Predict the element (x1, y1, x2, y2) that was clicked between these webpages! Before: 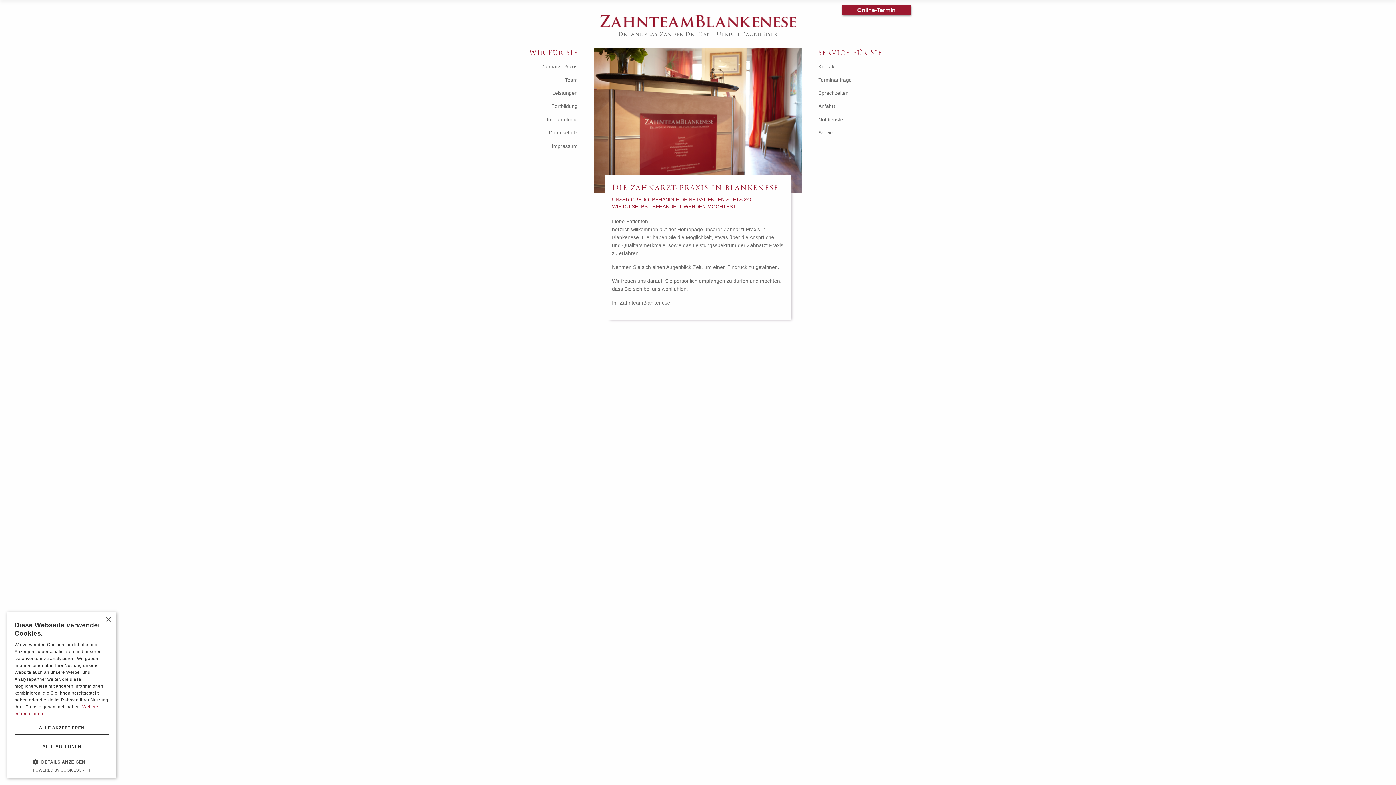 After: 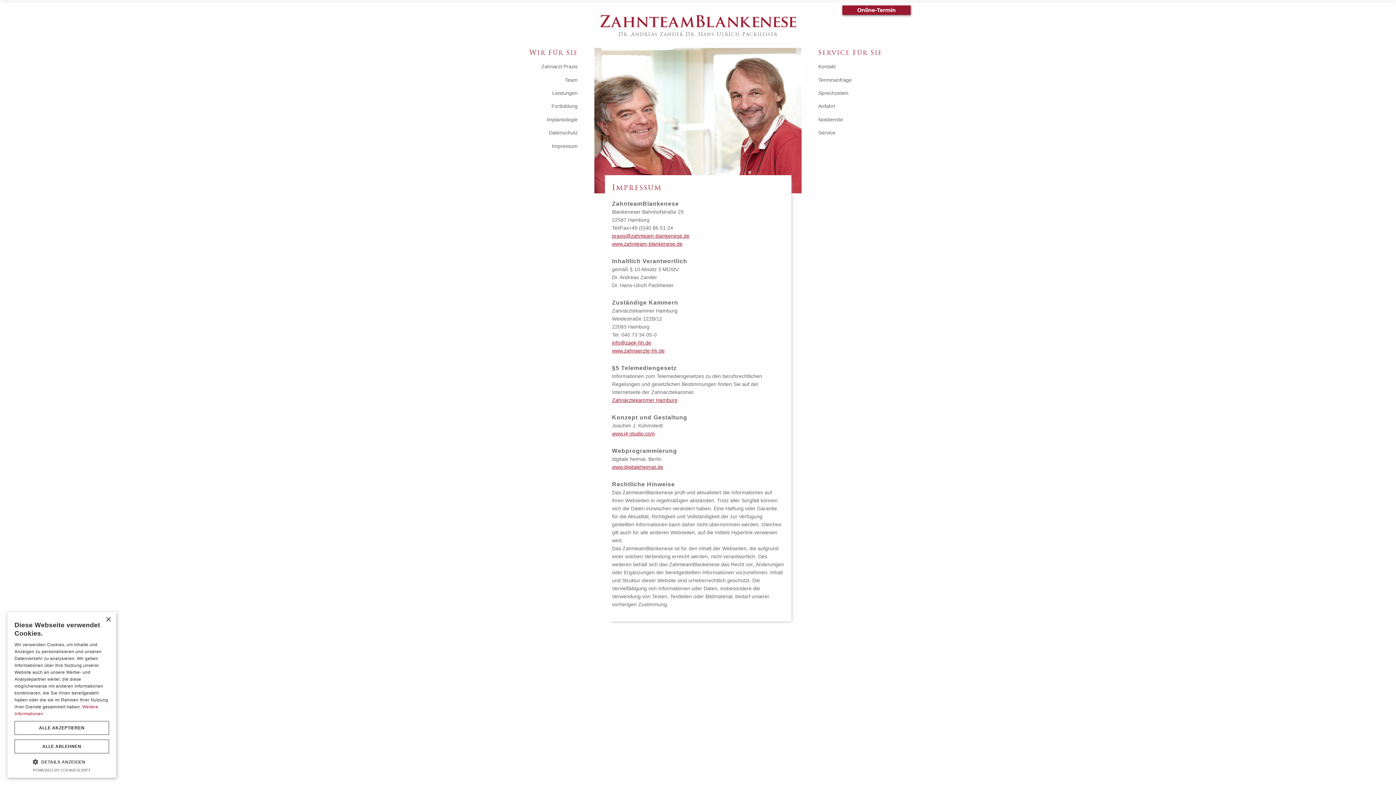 Action: label: Impressum bbox: (485, 139, 583, 152)